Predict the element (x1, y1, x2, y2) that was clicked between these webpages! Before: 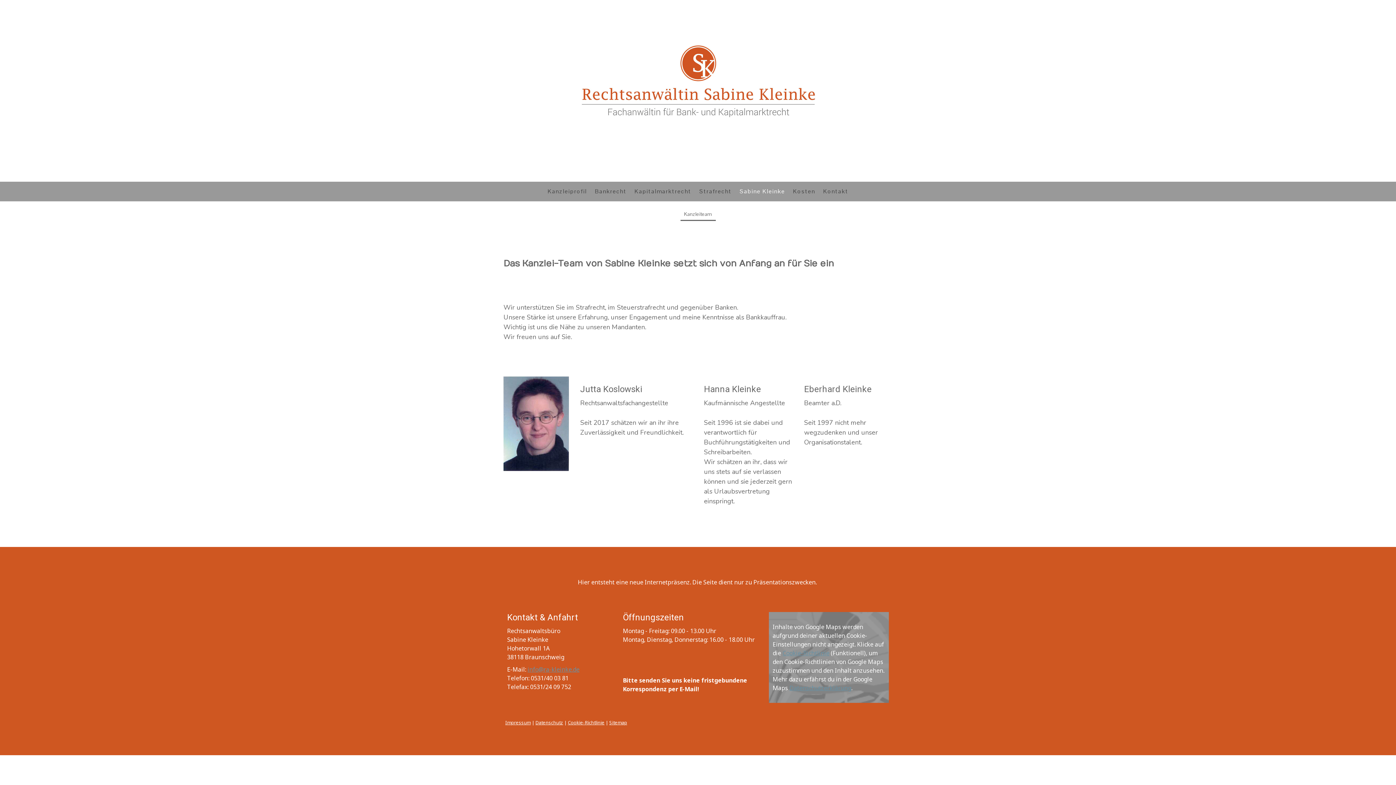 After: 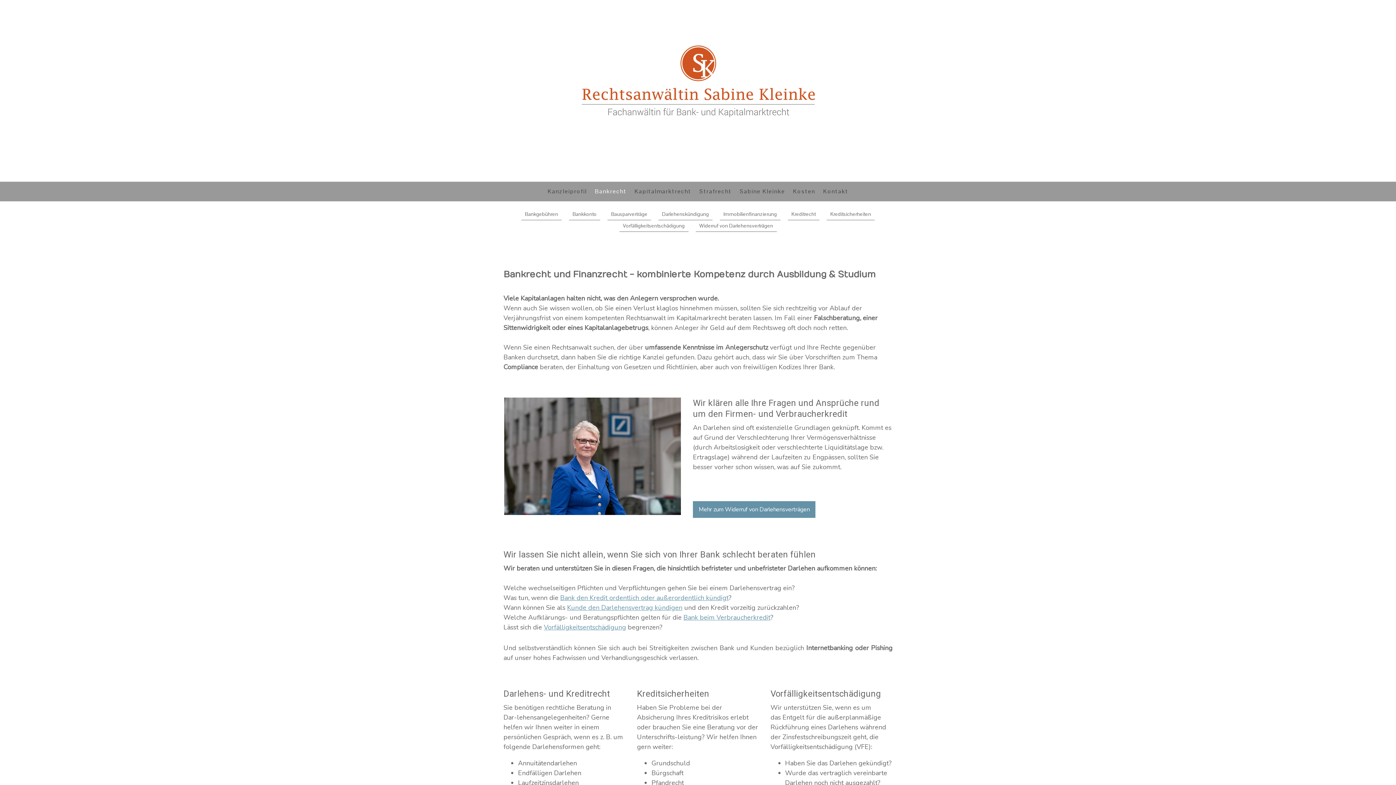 Action: bbox: (591, 183, 630, 199) label: Bankrecht